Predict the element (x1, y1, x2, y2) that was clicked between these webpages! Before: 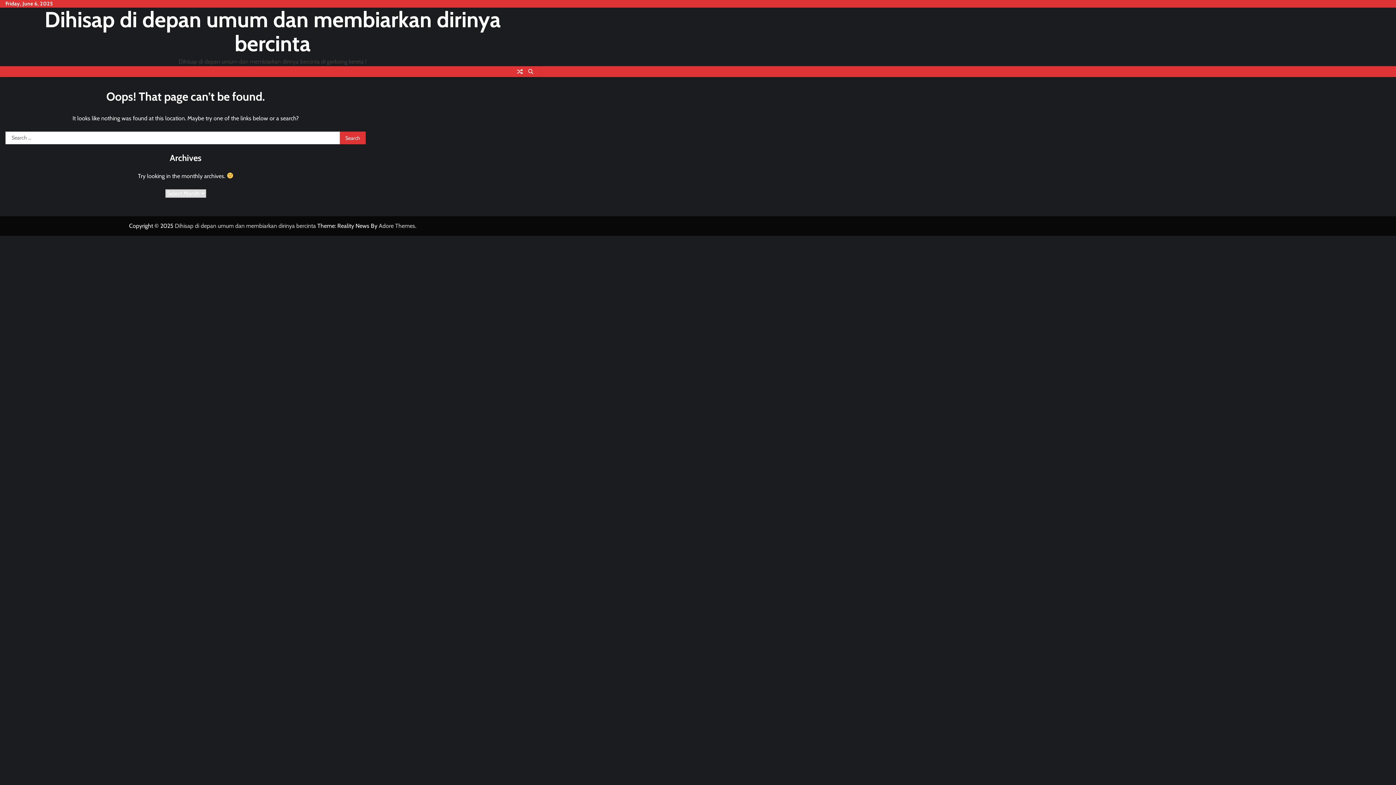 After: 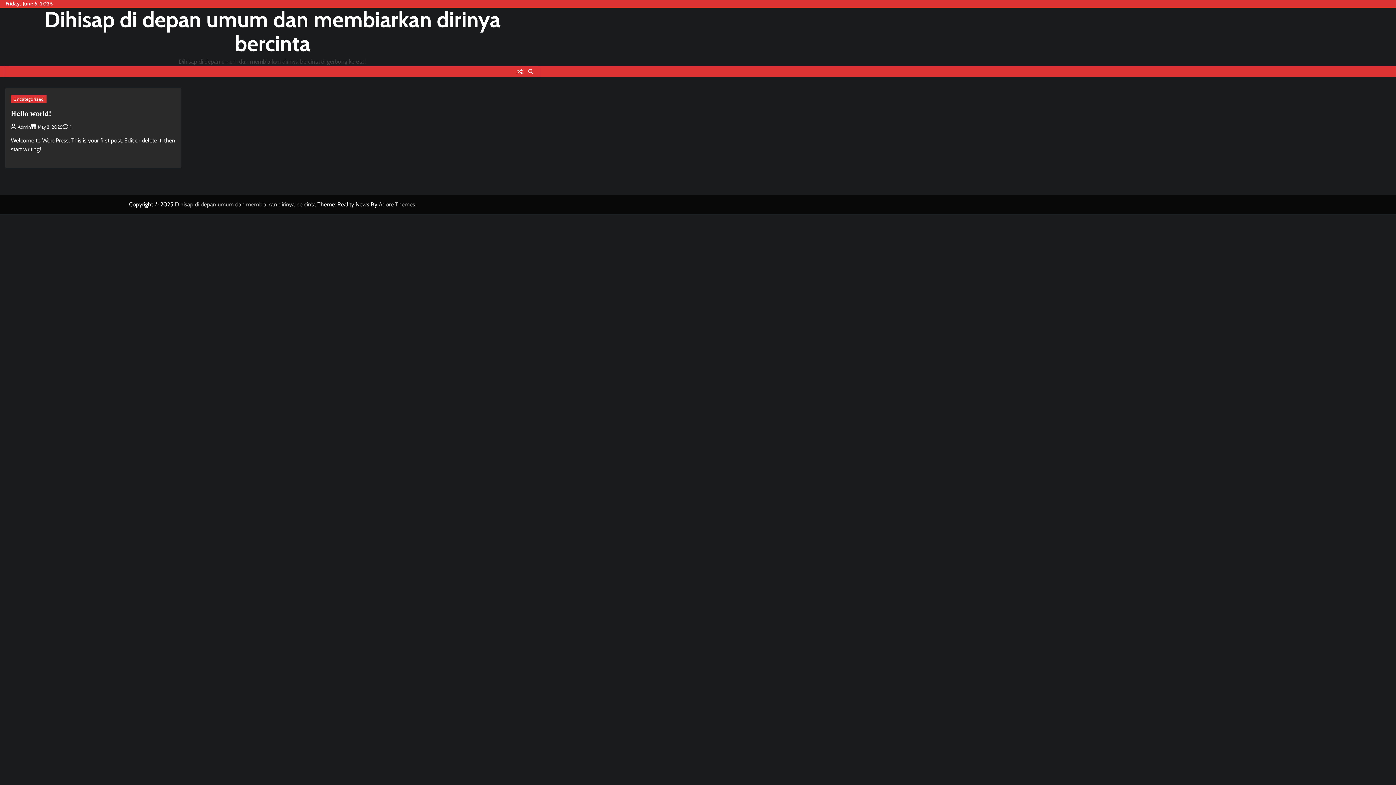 Action: label: Dihisap di depan umum dan membiarkan dirinya bercinta bbox: (44, 6, 500, 56)